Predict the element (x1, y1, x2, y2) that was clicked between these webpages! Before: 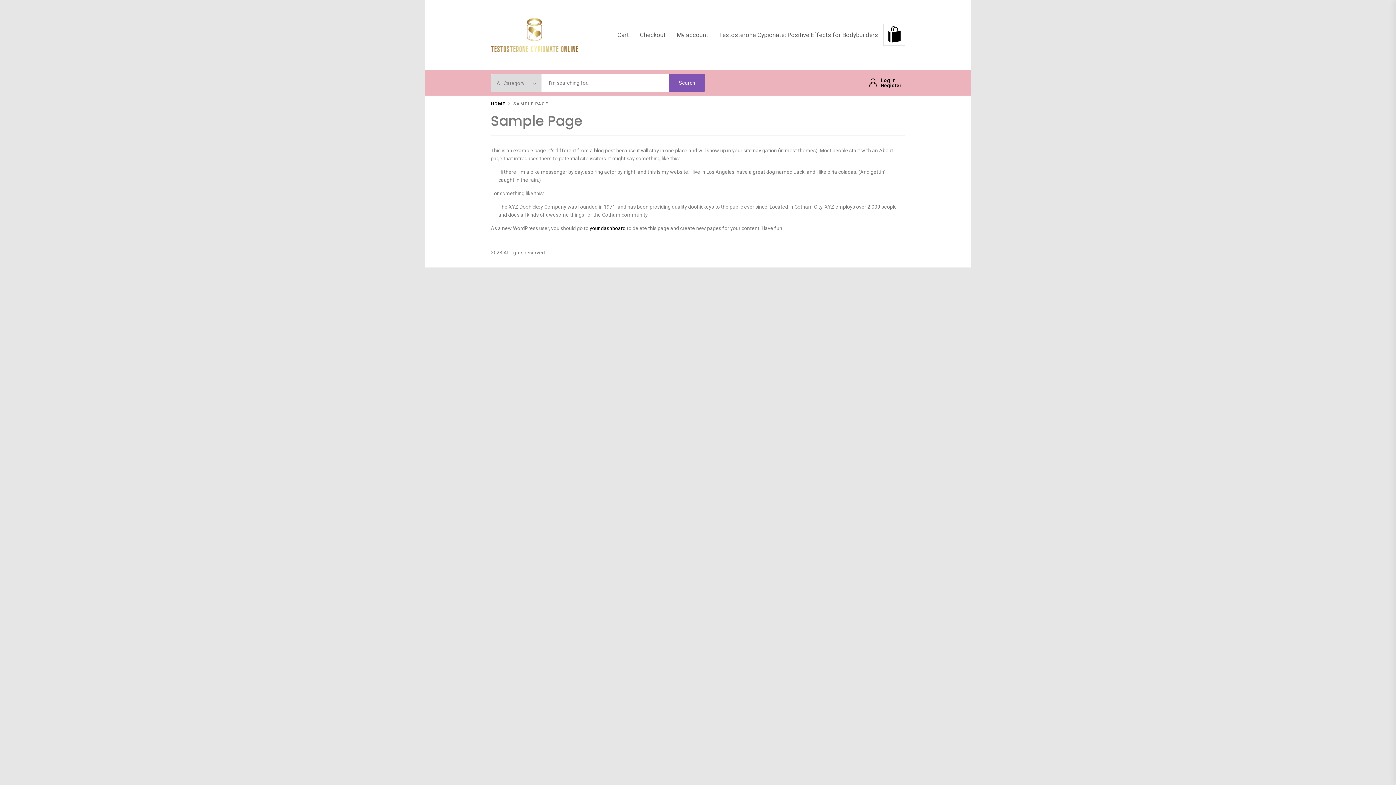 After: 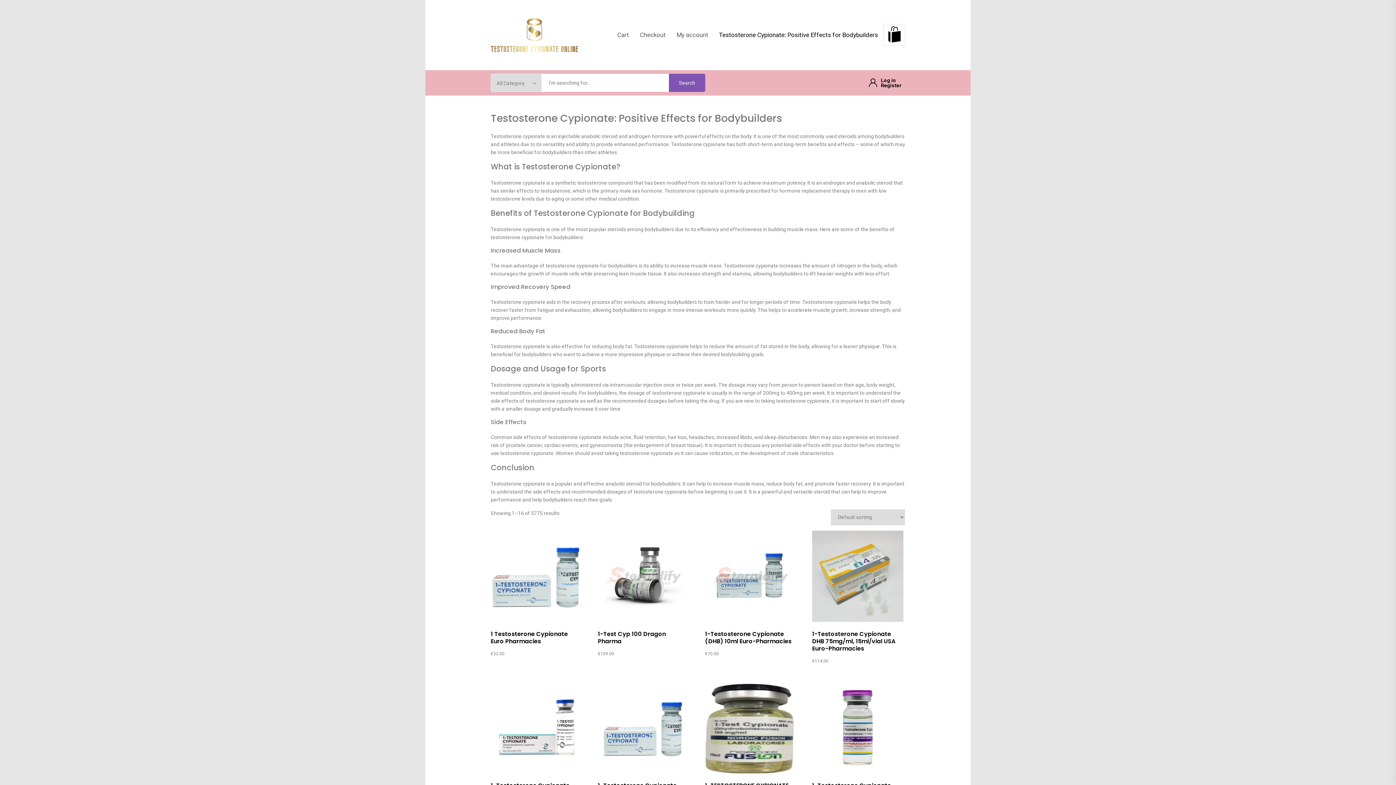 Action: label: Testosterone Cypionate: Positive Effects for Bodybuilders bbox: (713, 22, 883, 47)